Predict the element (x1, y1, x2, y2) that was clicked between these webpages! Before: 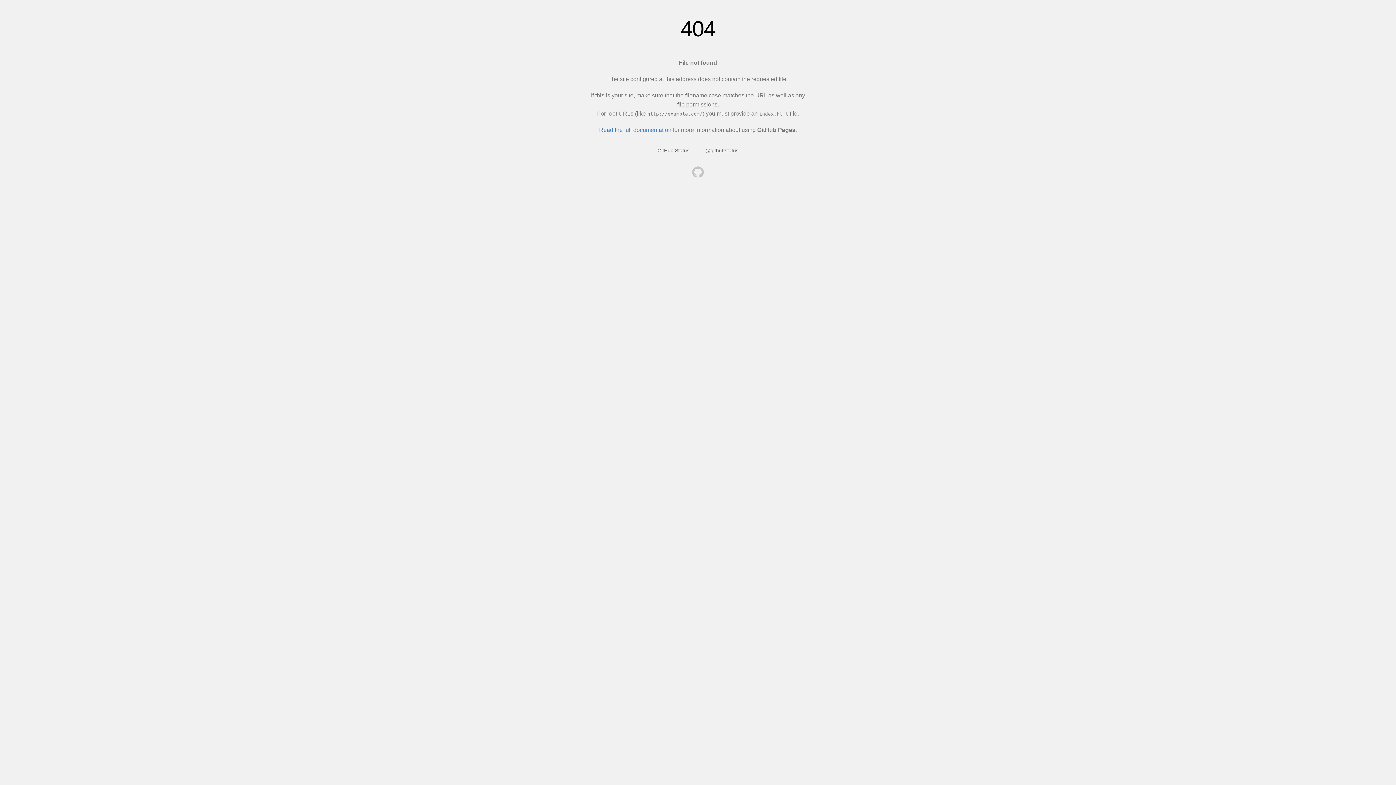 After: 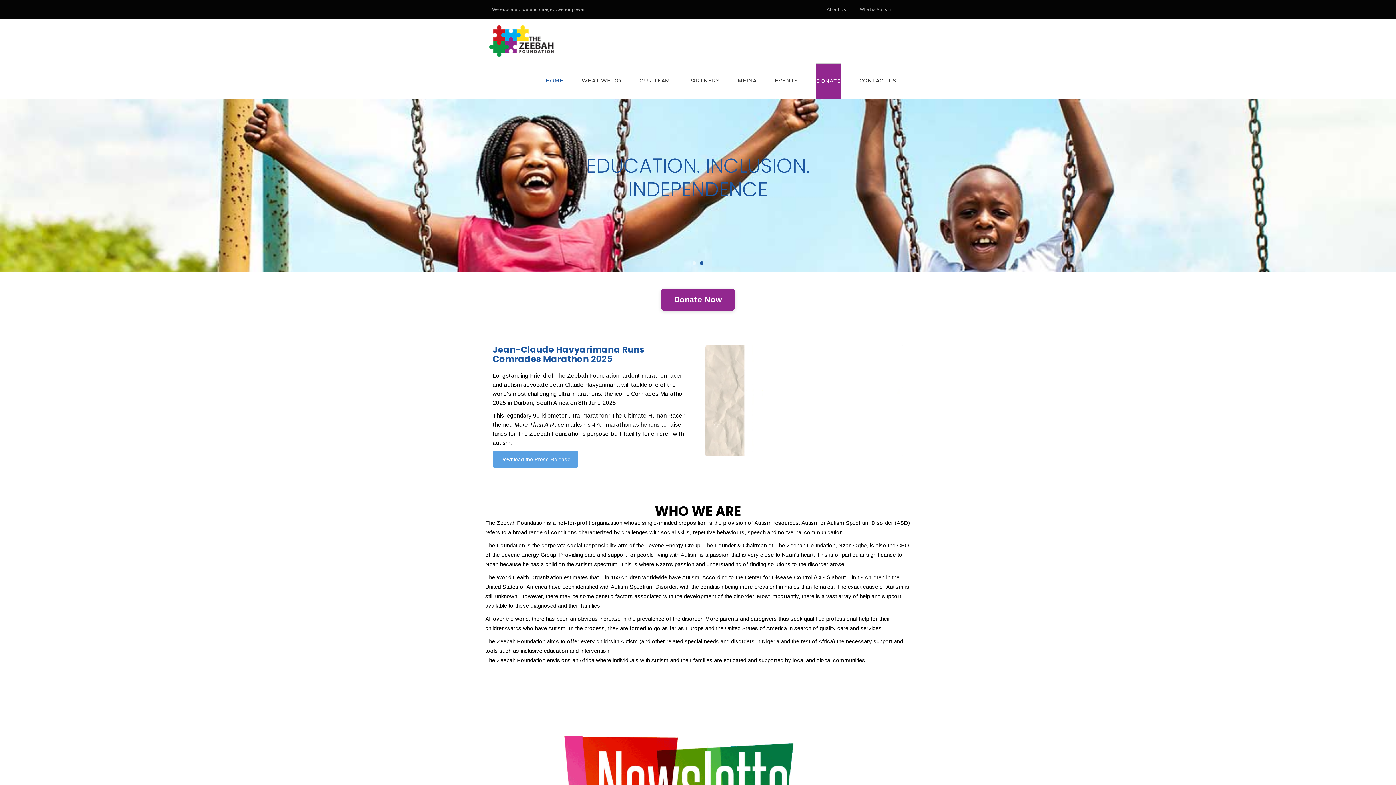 Action: bbox: (692, 166, 704, 179)